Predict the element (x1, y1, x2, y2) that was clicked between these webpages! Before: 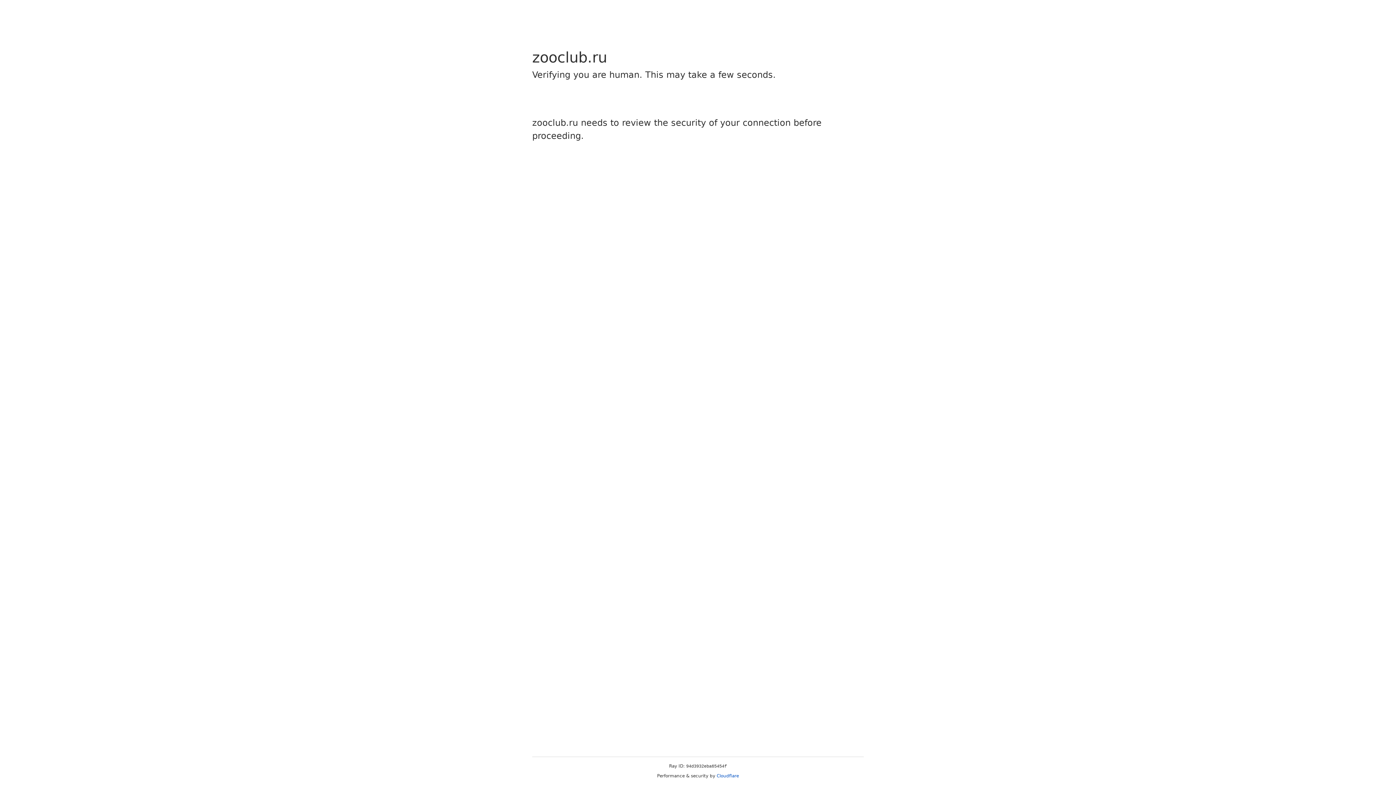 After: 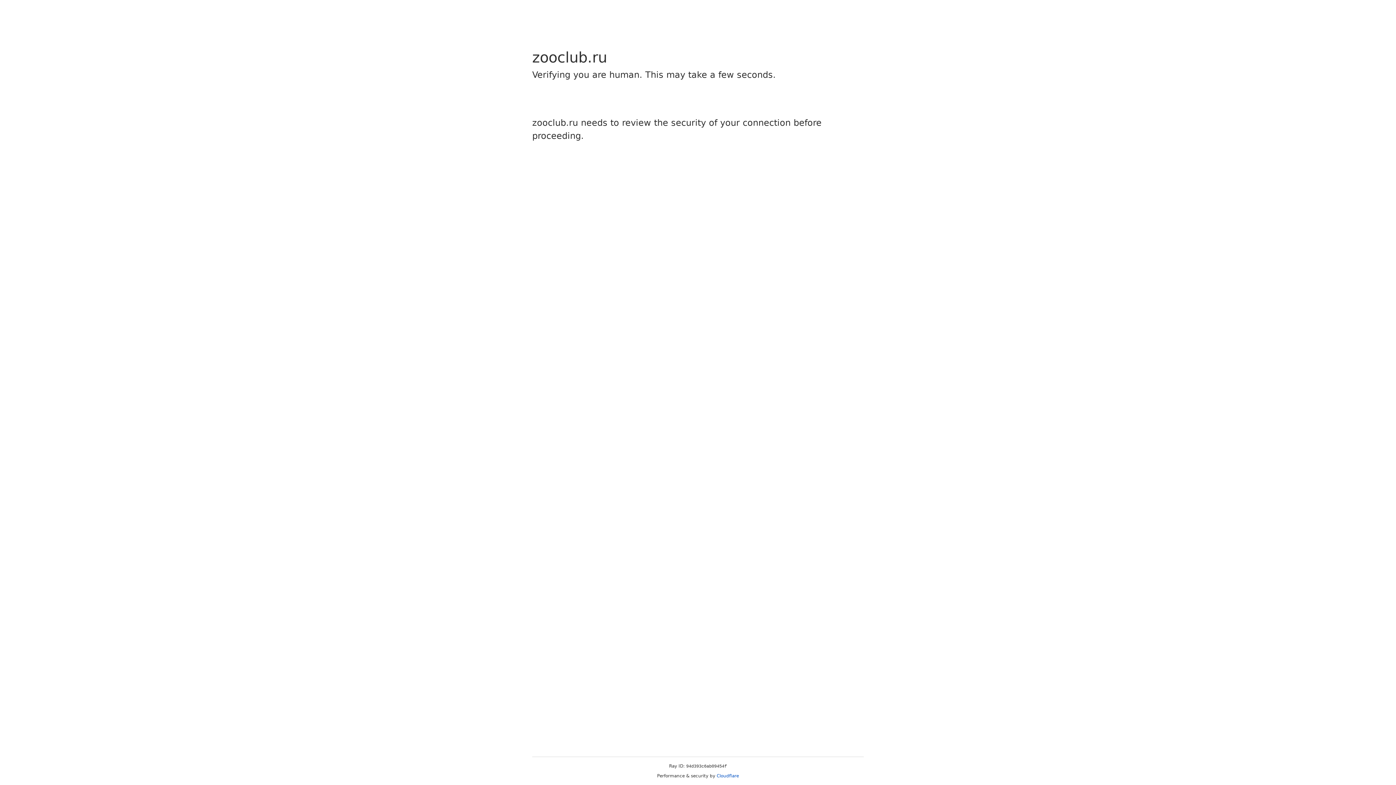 Action: label: Cloudflare bbox: (716, 773, 739, 778)